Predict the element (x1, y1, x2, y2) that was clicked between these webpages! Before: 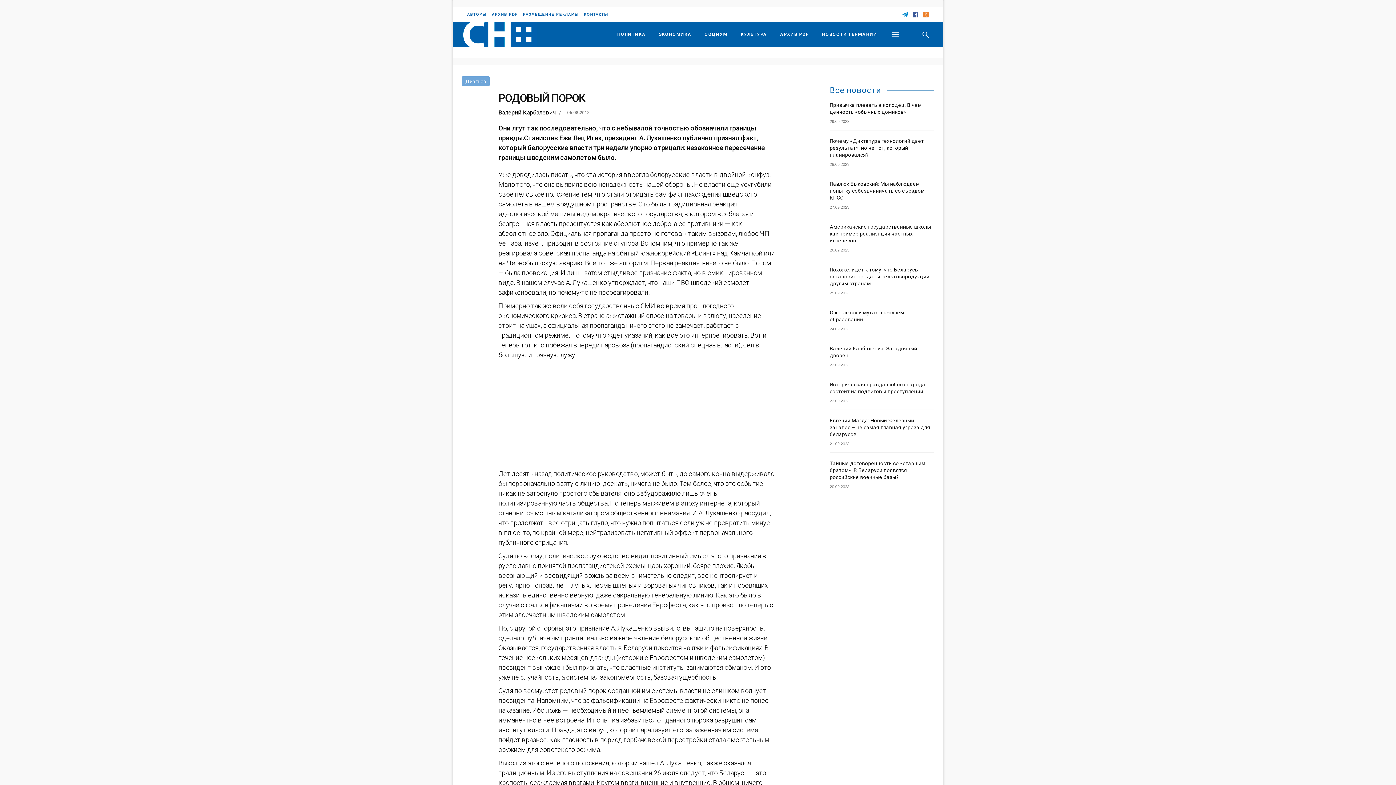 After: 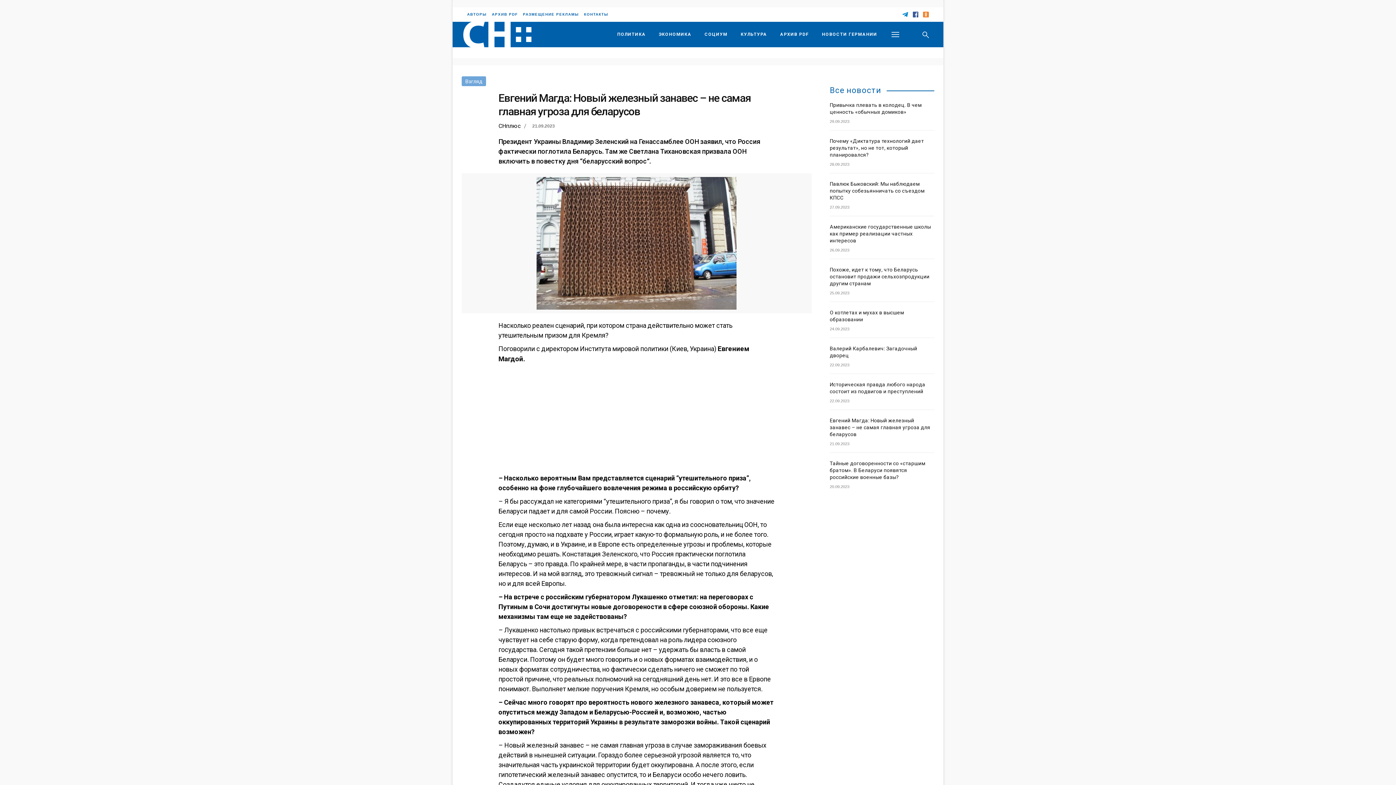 Action: bbox: (830, 417, 930, 437) label: Евгений Магда: Новый железный занавес – не самая главная угроза для беларусов